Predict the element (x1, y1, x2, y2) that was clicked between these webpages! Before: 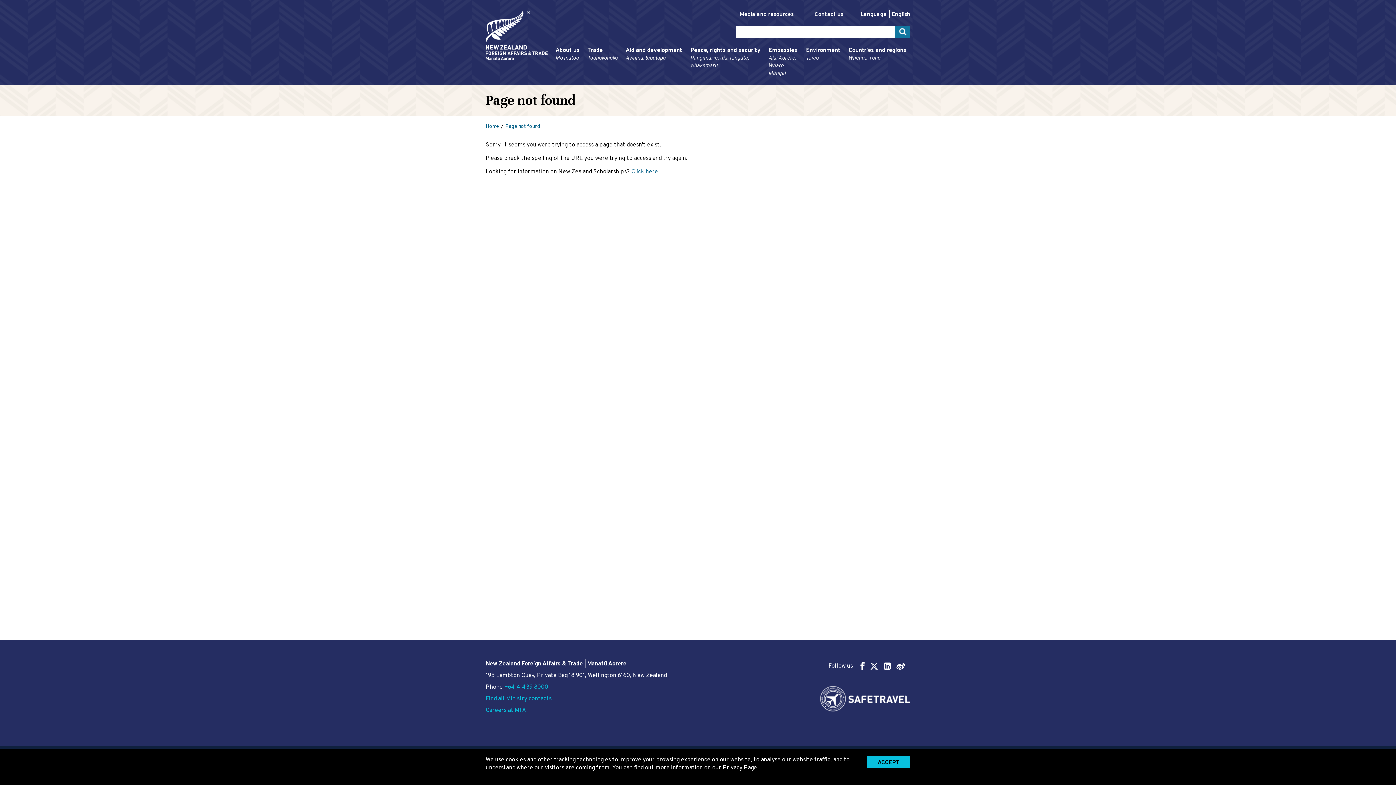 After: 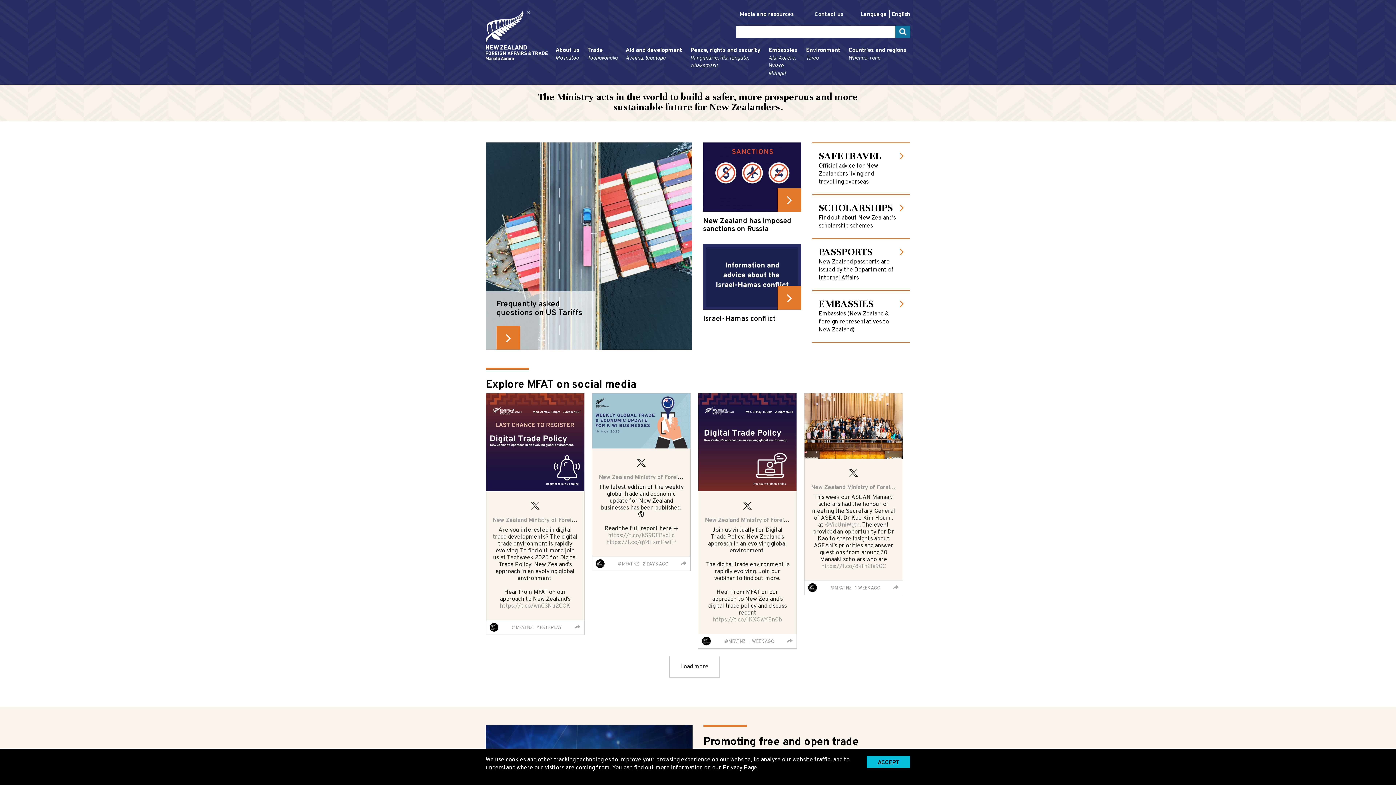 Action: bbox: (485, 123, 499, 129) label: Home